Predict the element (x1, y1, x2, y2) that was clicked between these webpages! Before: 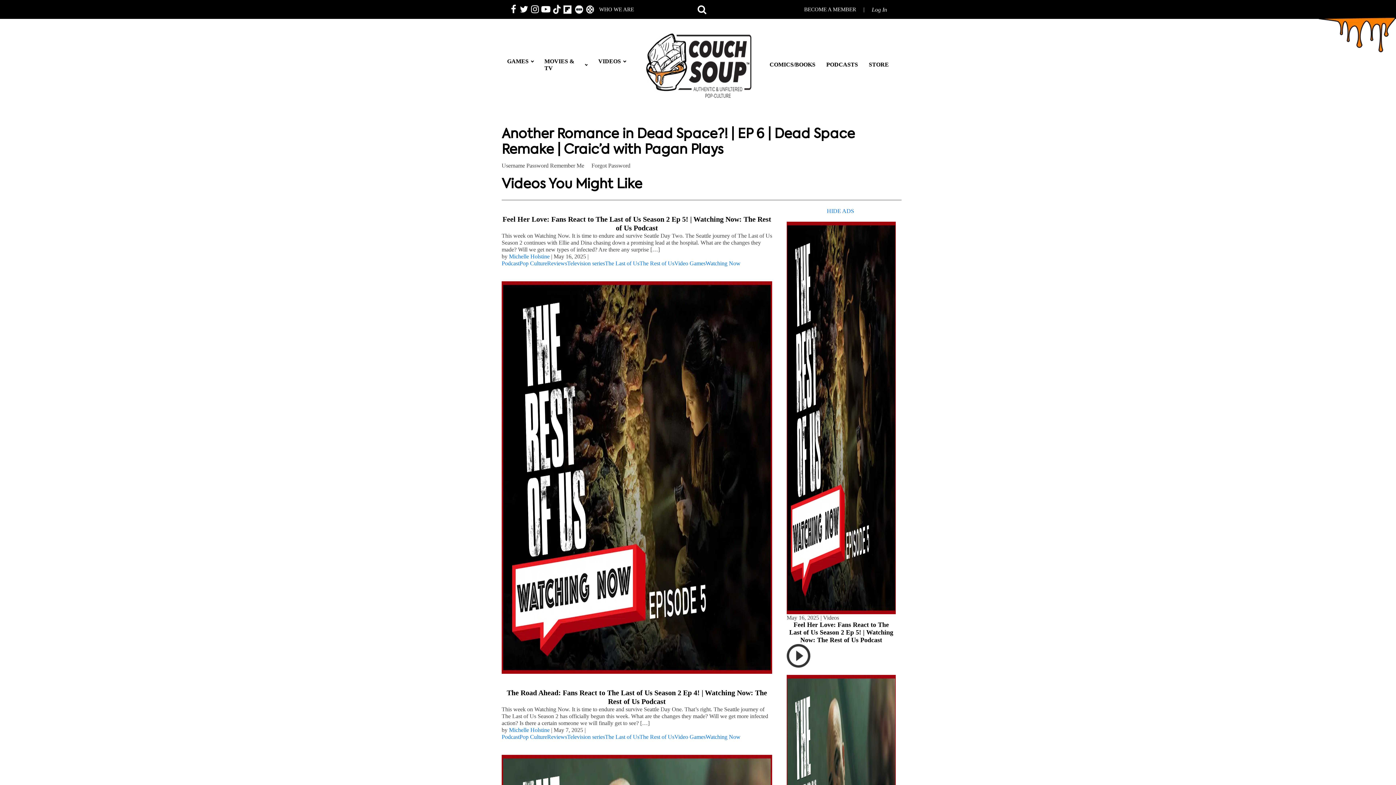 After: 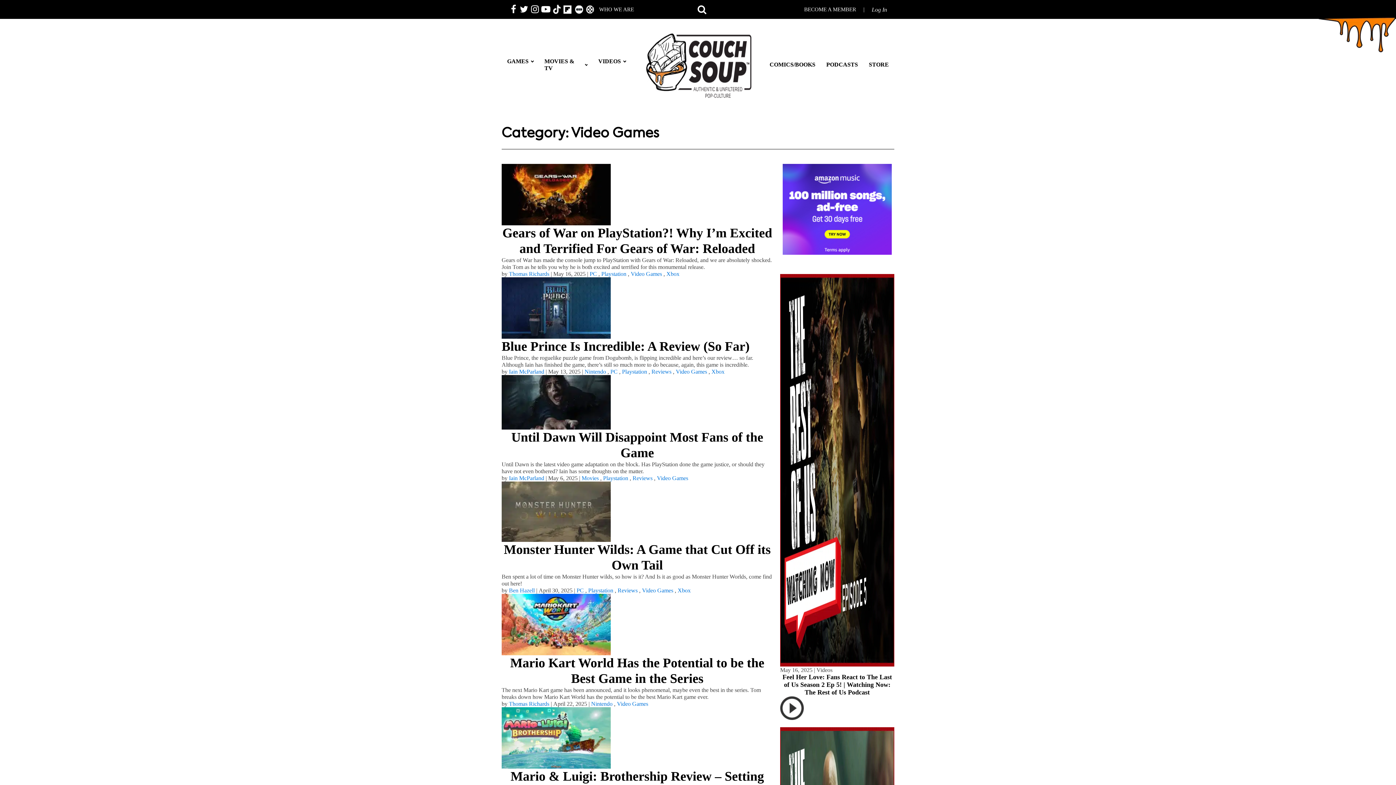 Action: label: Video Games bbox: (674, 734, 705, 740)